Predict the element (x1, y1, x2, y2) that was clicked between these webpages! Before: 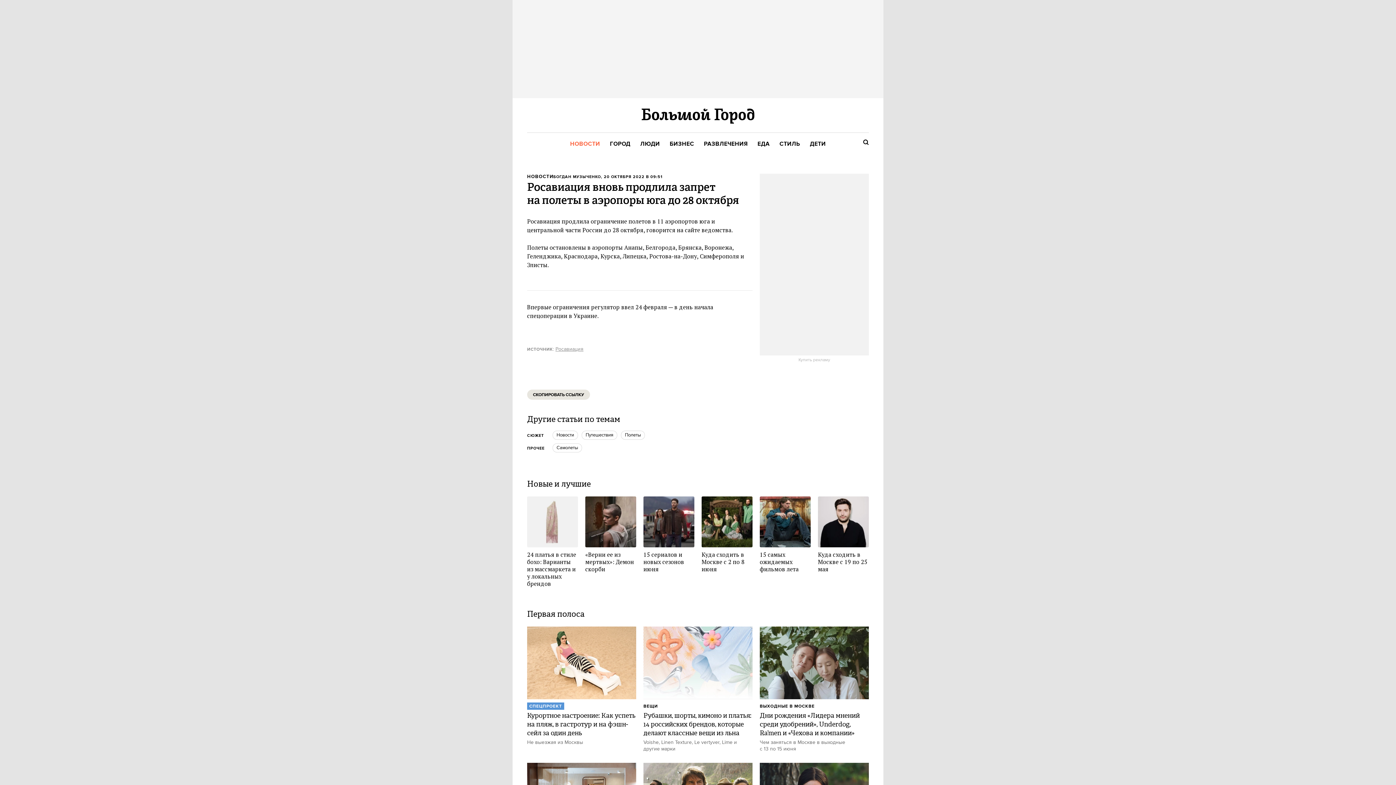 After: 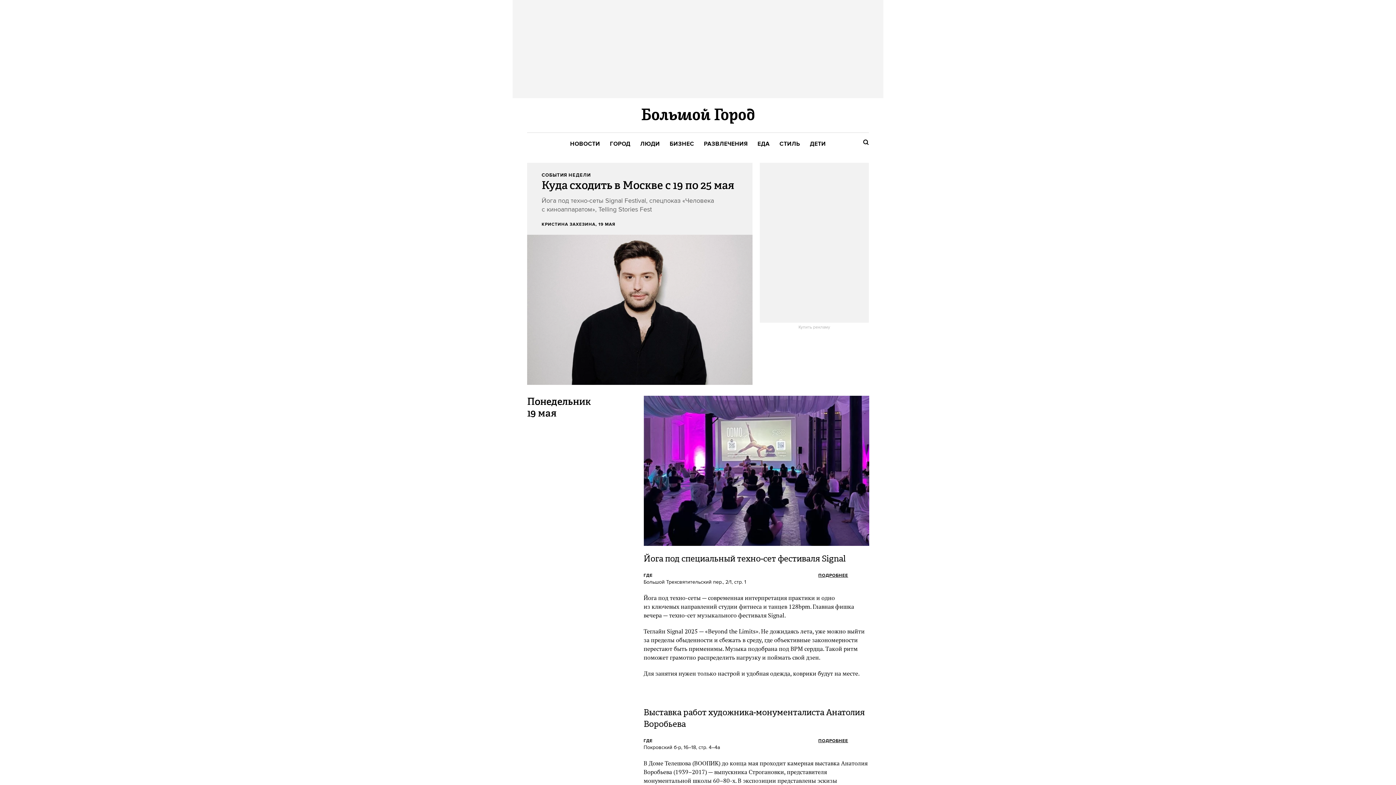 Action: bbox: (818, 496, 869, 547)